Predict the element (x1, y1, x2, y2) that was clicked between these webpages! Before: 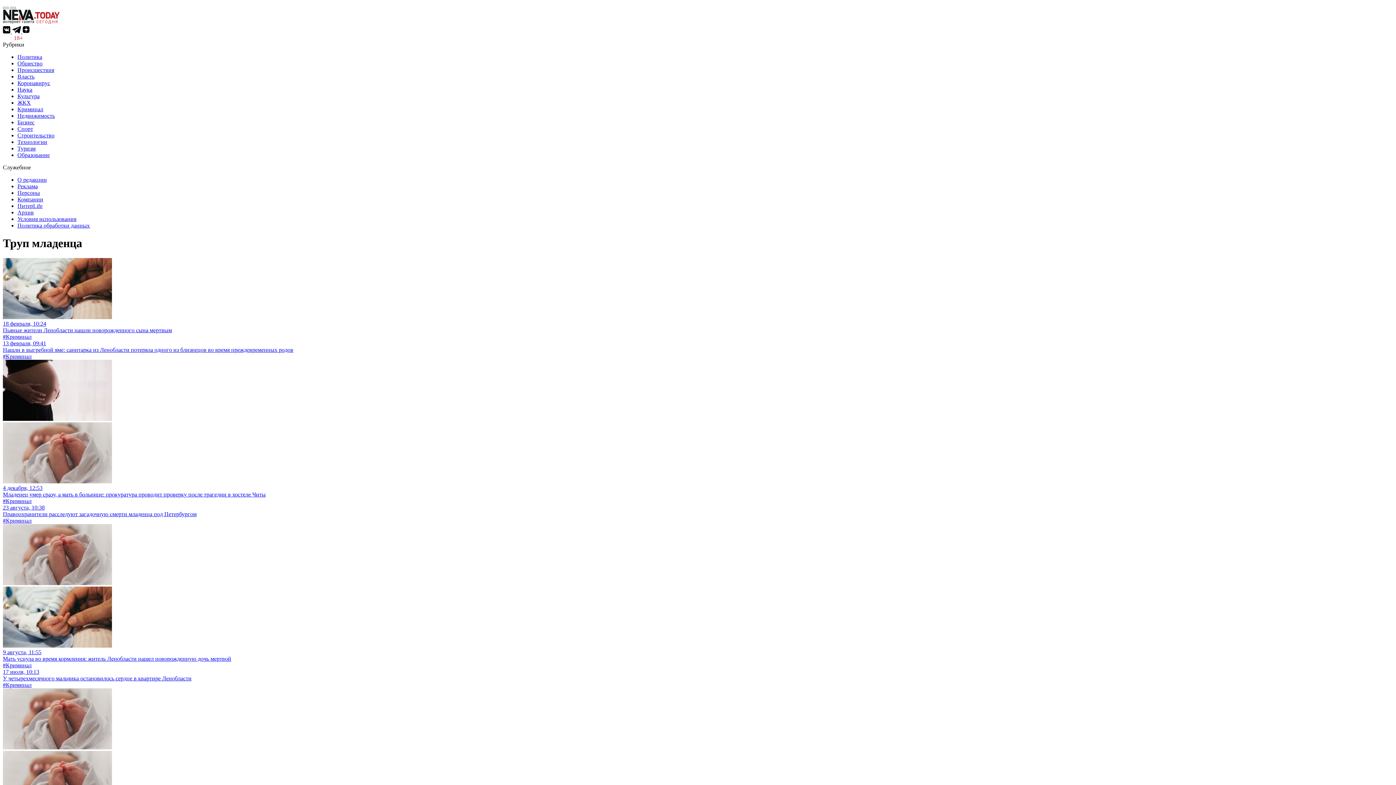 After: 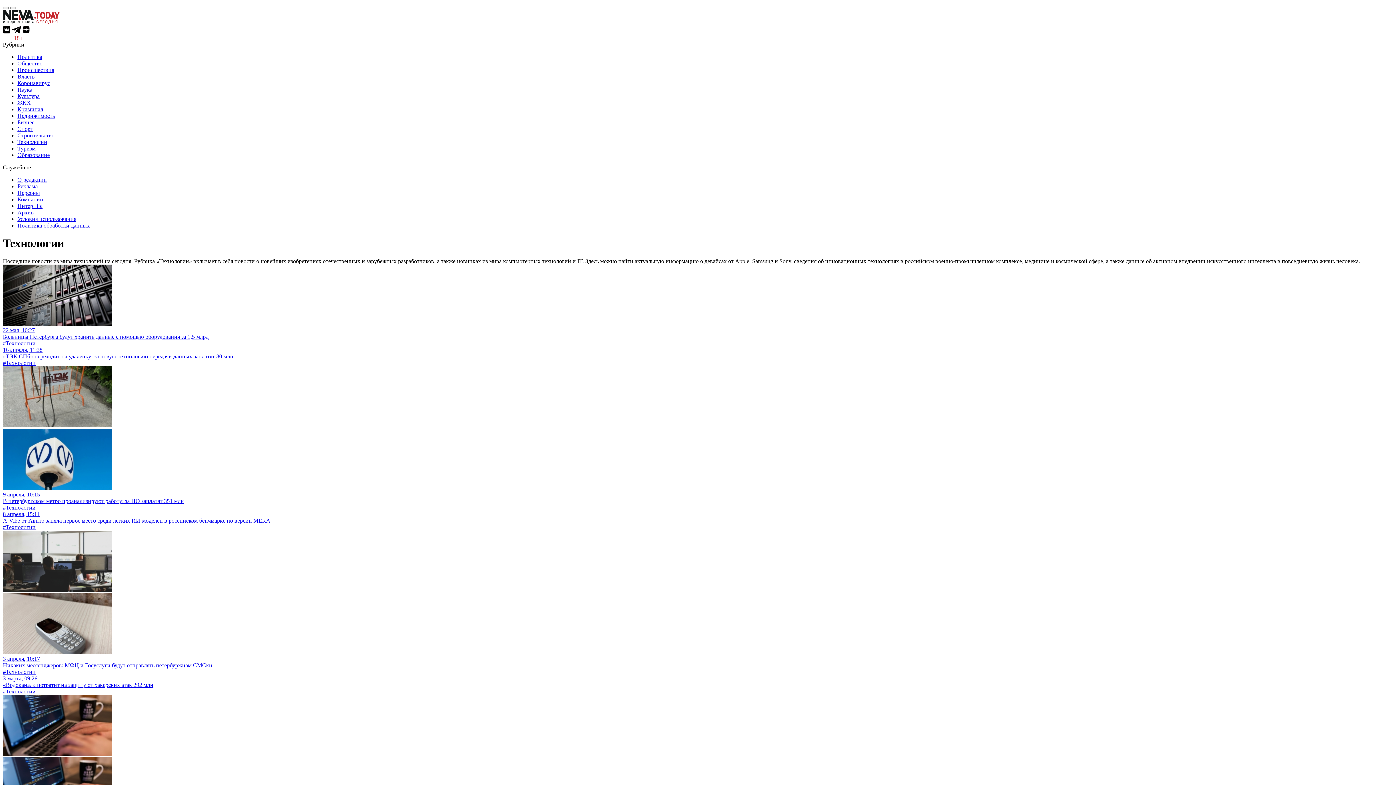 Action: label: Технологии bbox: (17, 138, 47, 145)